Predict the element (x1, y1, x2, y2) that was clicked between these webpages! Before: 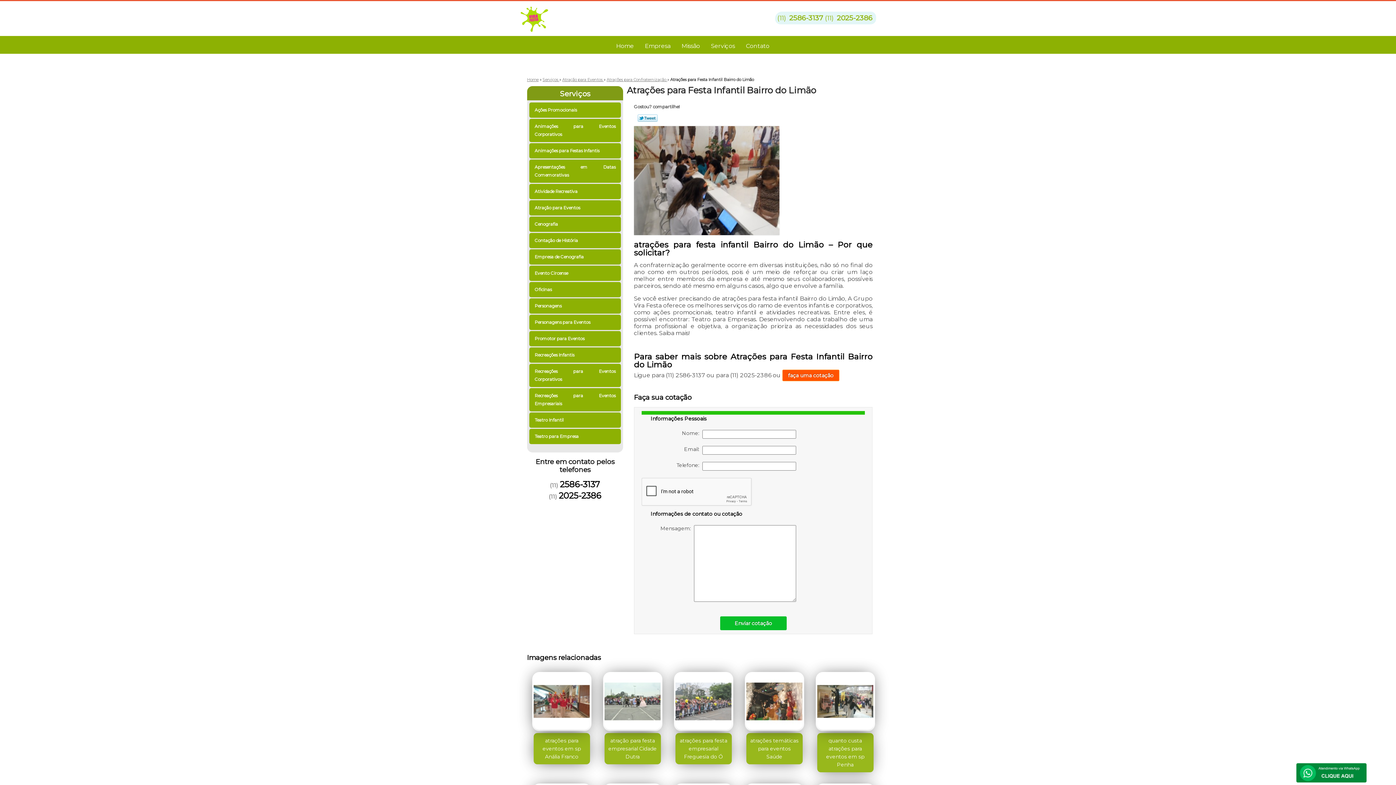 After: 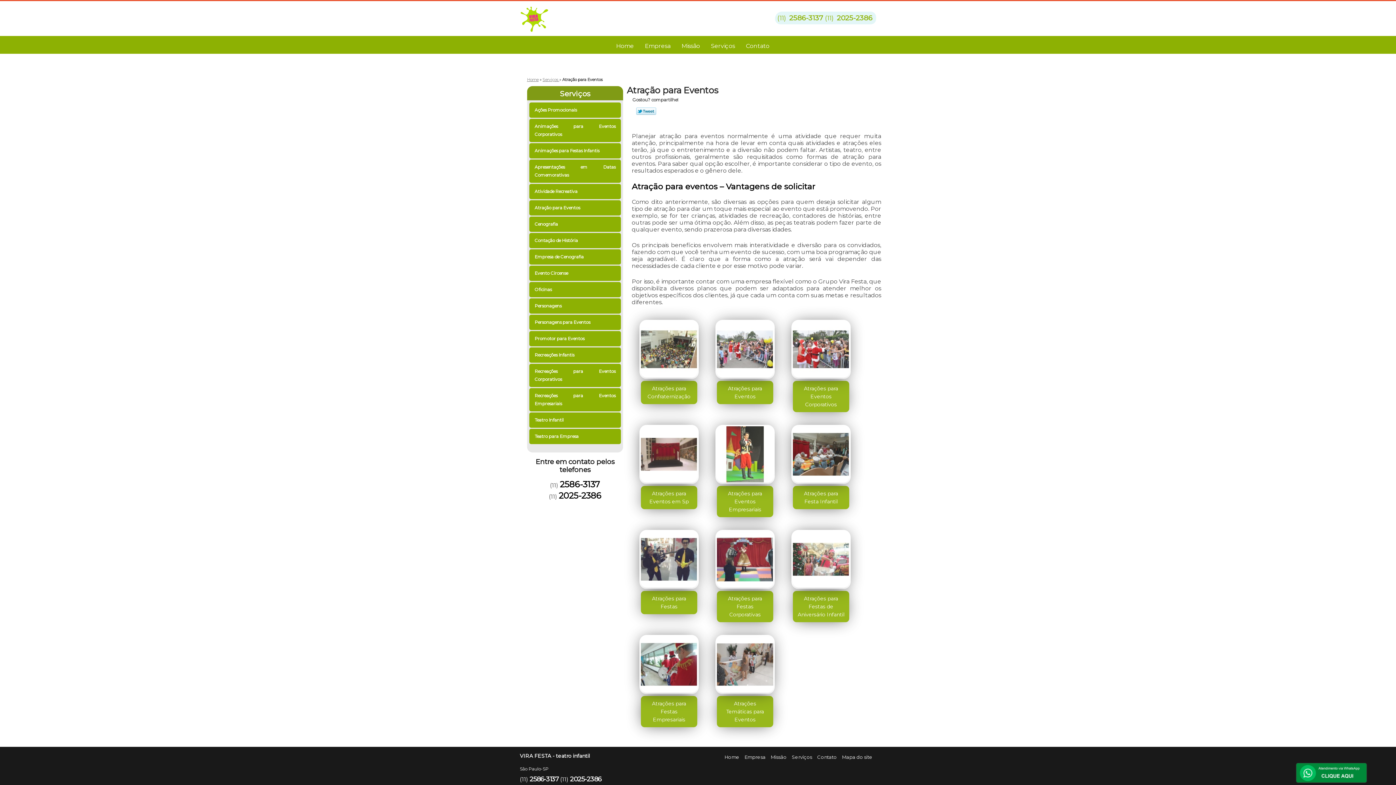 Action: label: Atração para Eventos  bbox: (562, 76, 603, 82)